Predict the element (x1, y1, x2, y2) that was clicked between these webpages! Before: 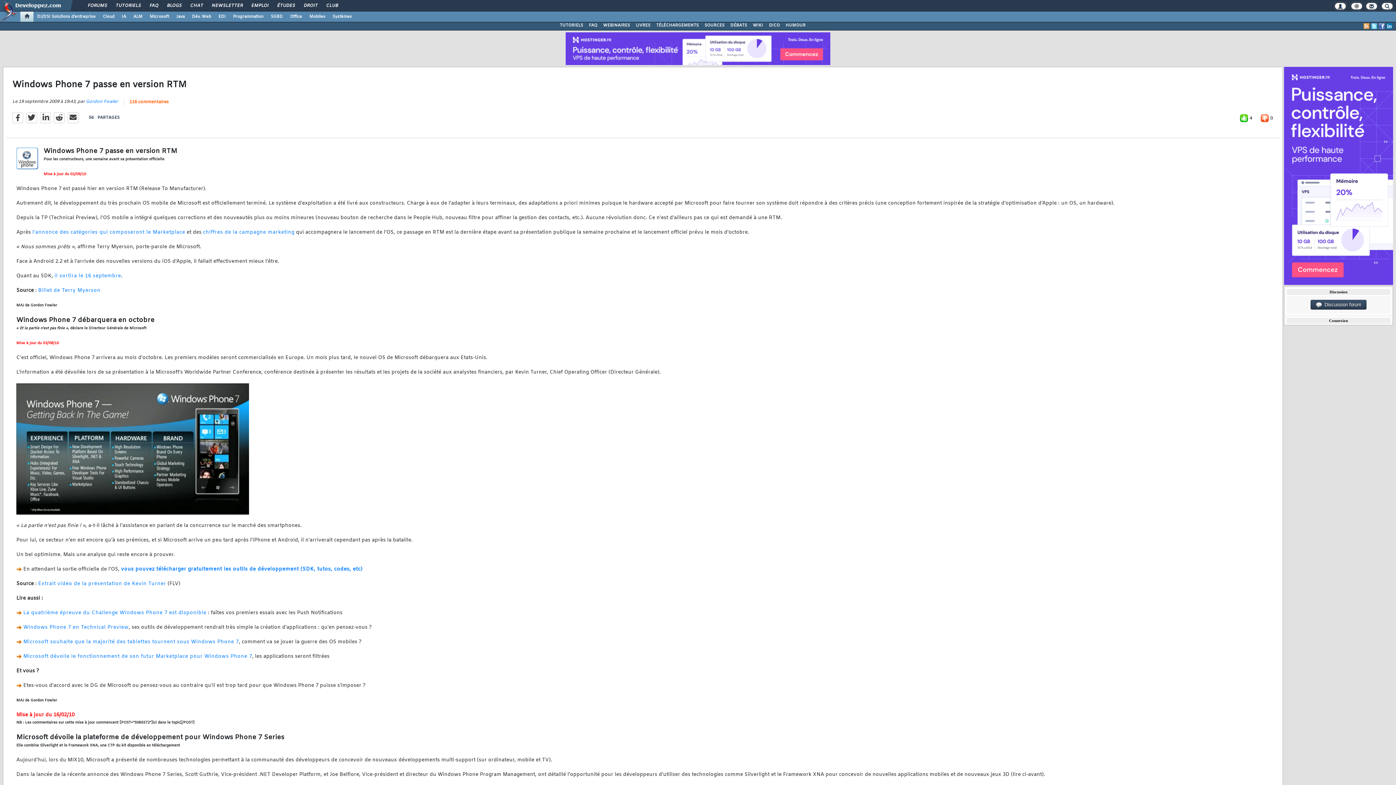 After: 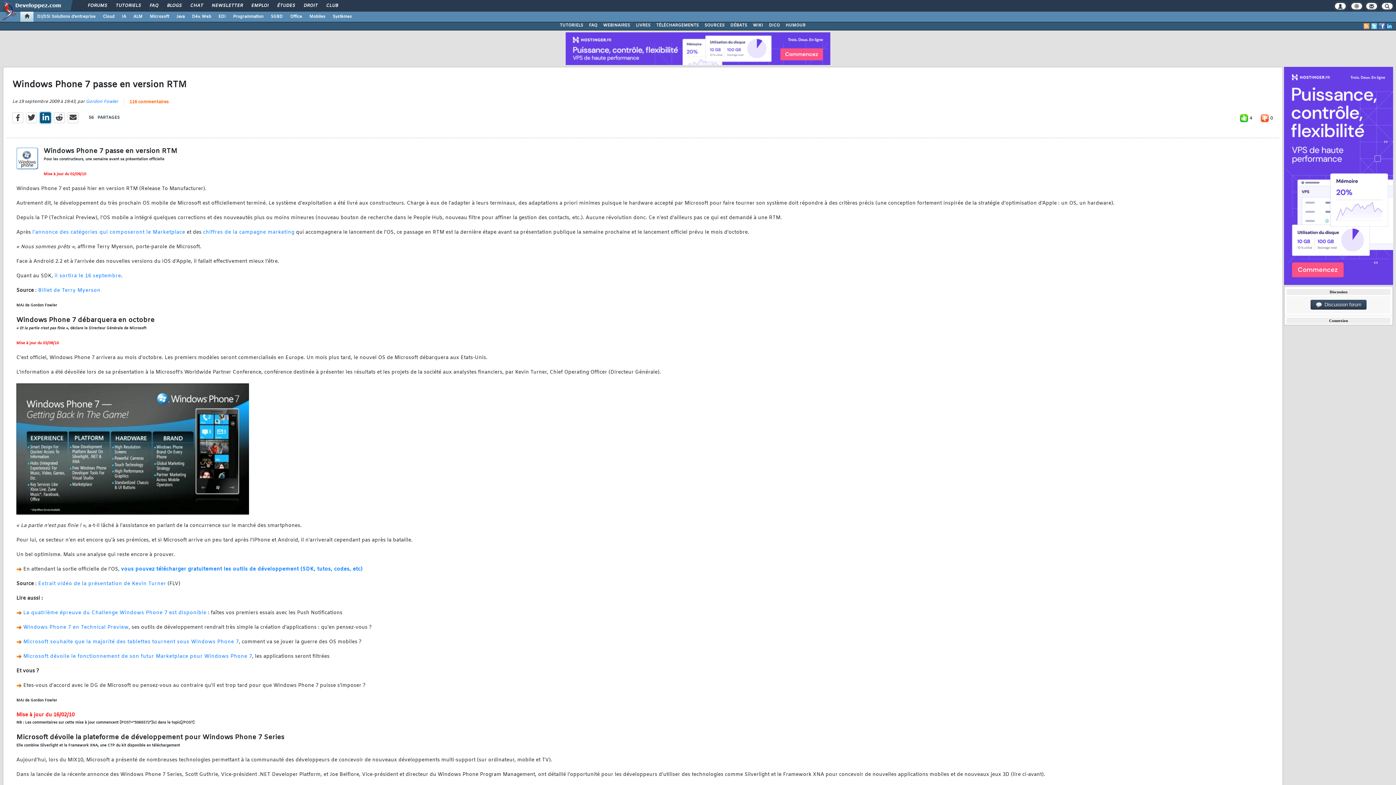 Action: bbox: (40, 112, 50, 123)